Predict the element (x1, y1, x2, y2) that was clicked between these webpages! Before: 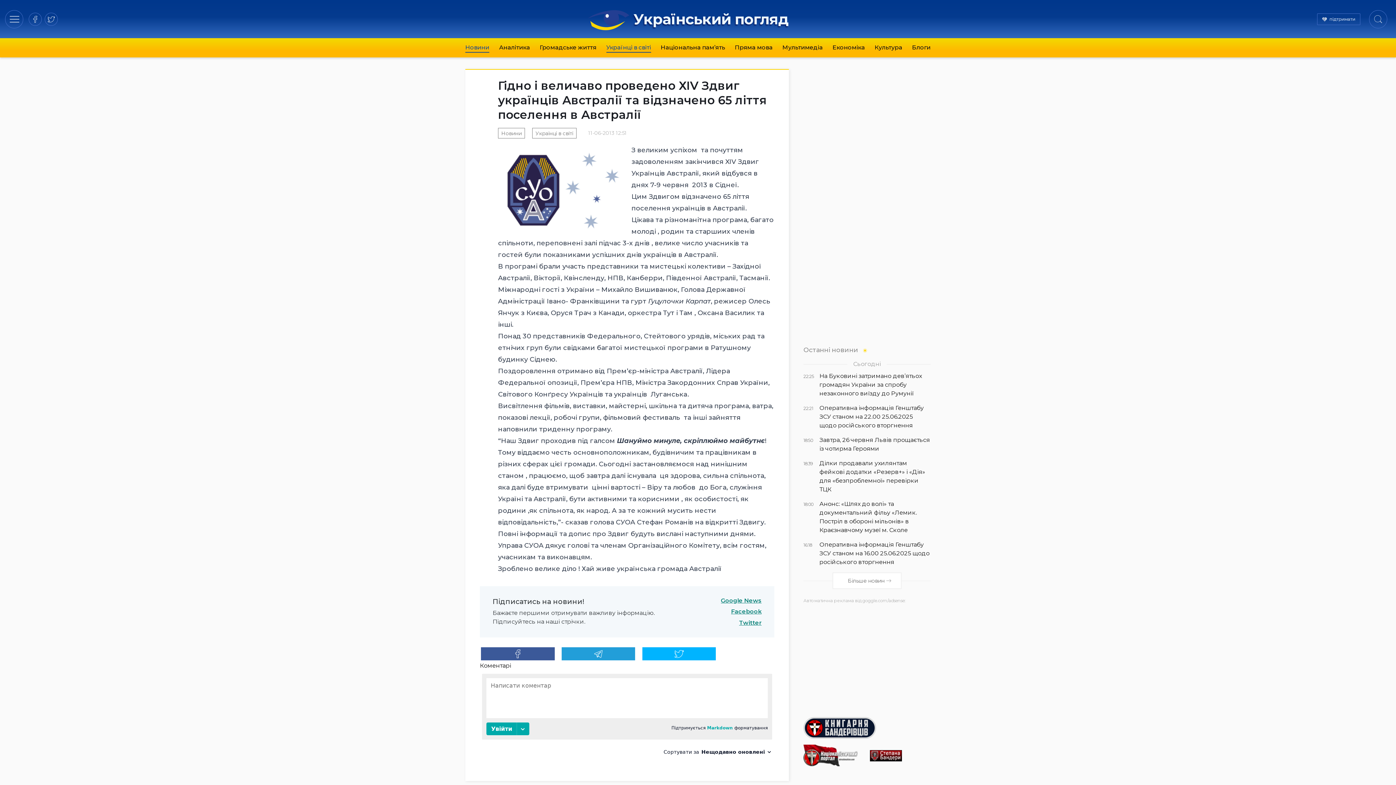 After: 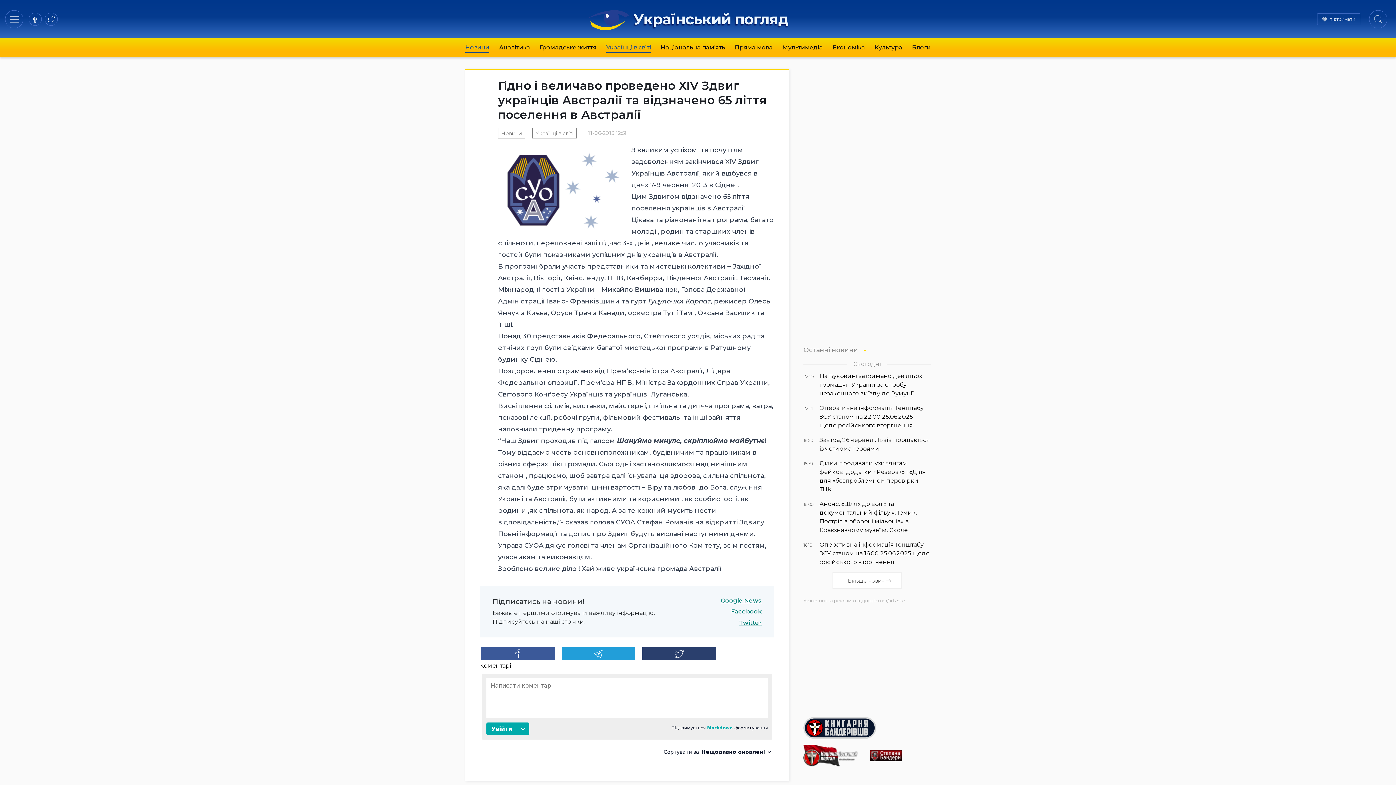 Action: bbox: (642, 647, 716, 660)